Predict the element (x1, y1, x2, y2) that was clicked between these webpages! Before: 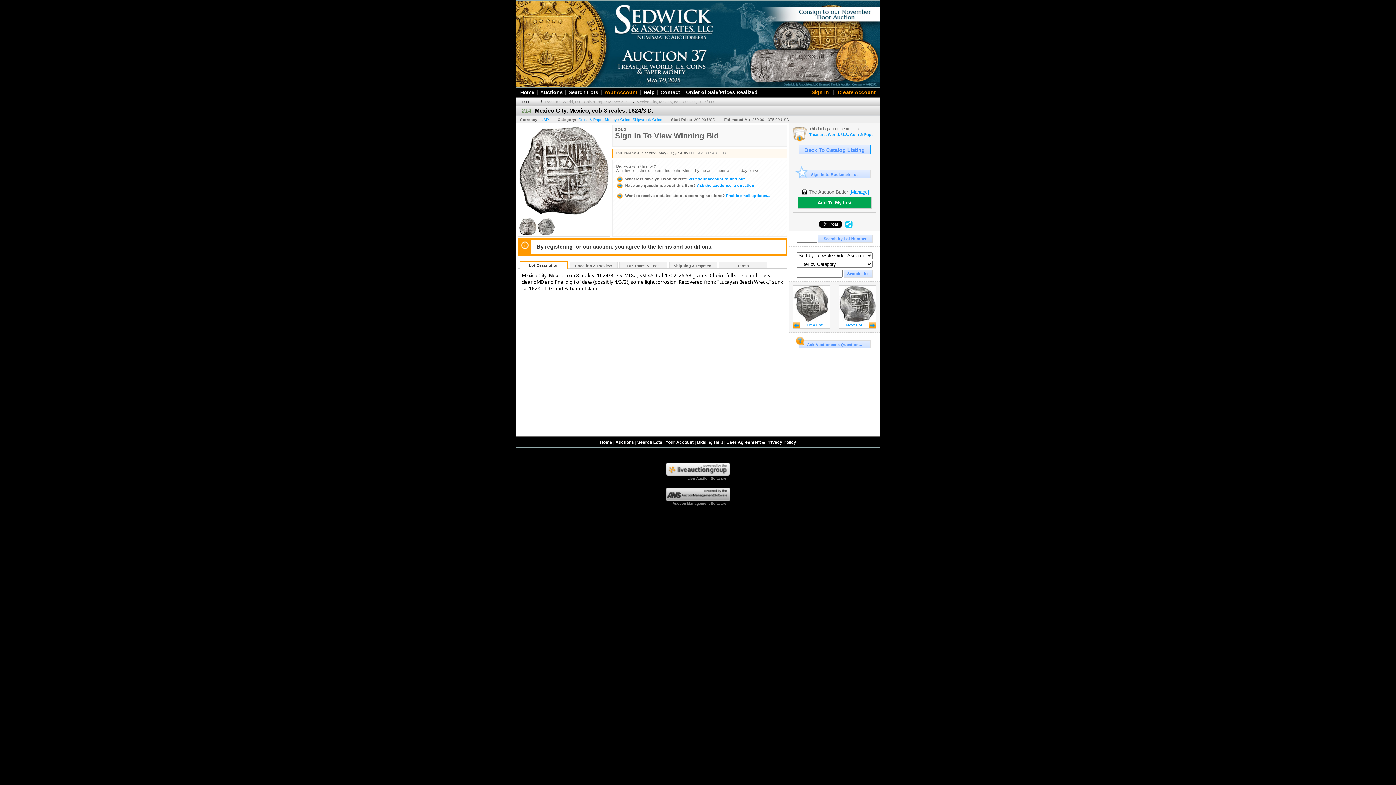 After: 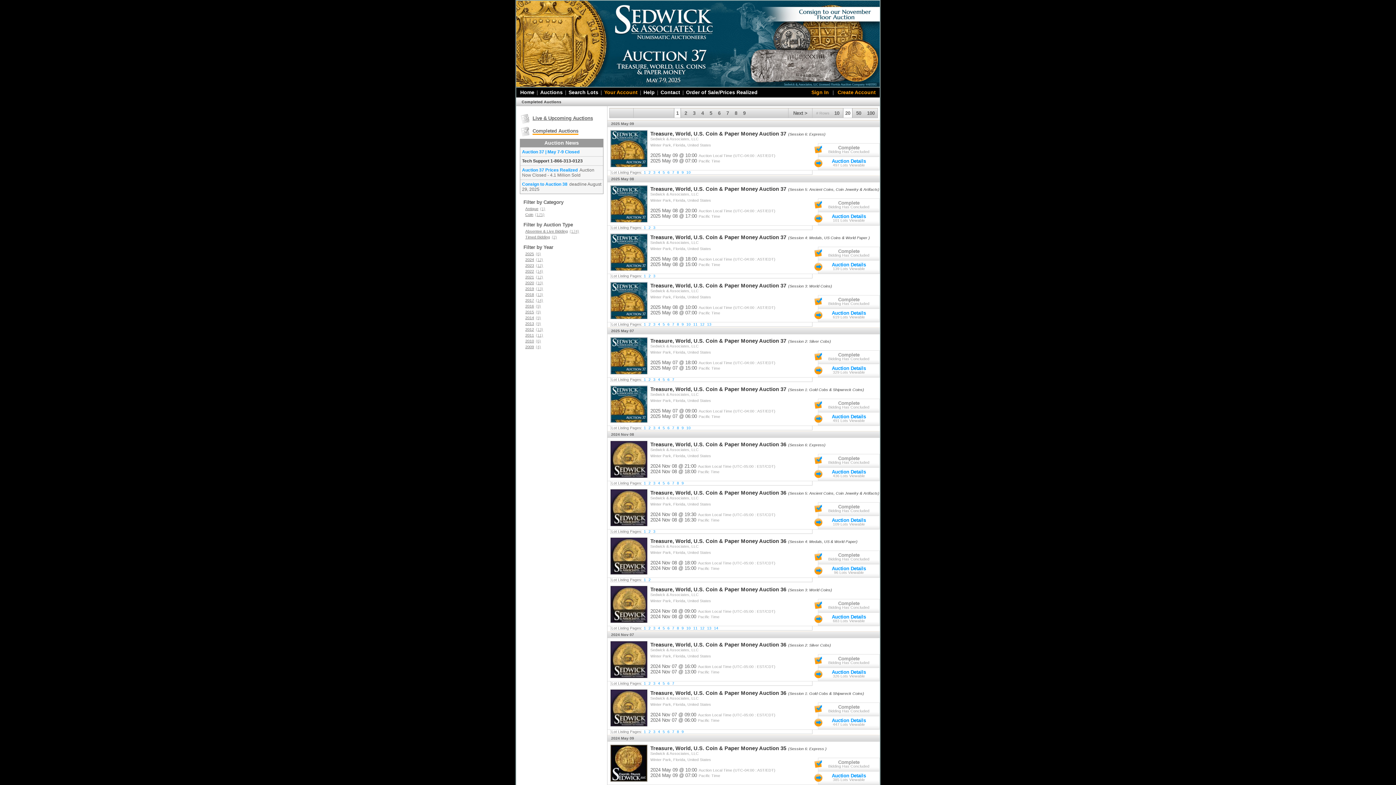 Action: bbox: (516, 0, 880, 86)